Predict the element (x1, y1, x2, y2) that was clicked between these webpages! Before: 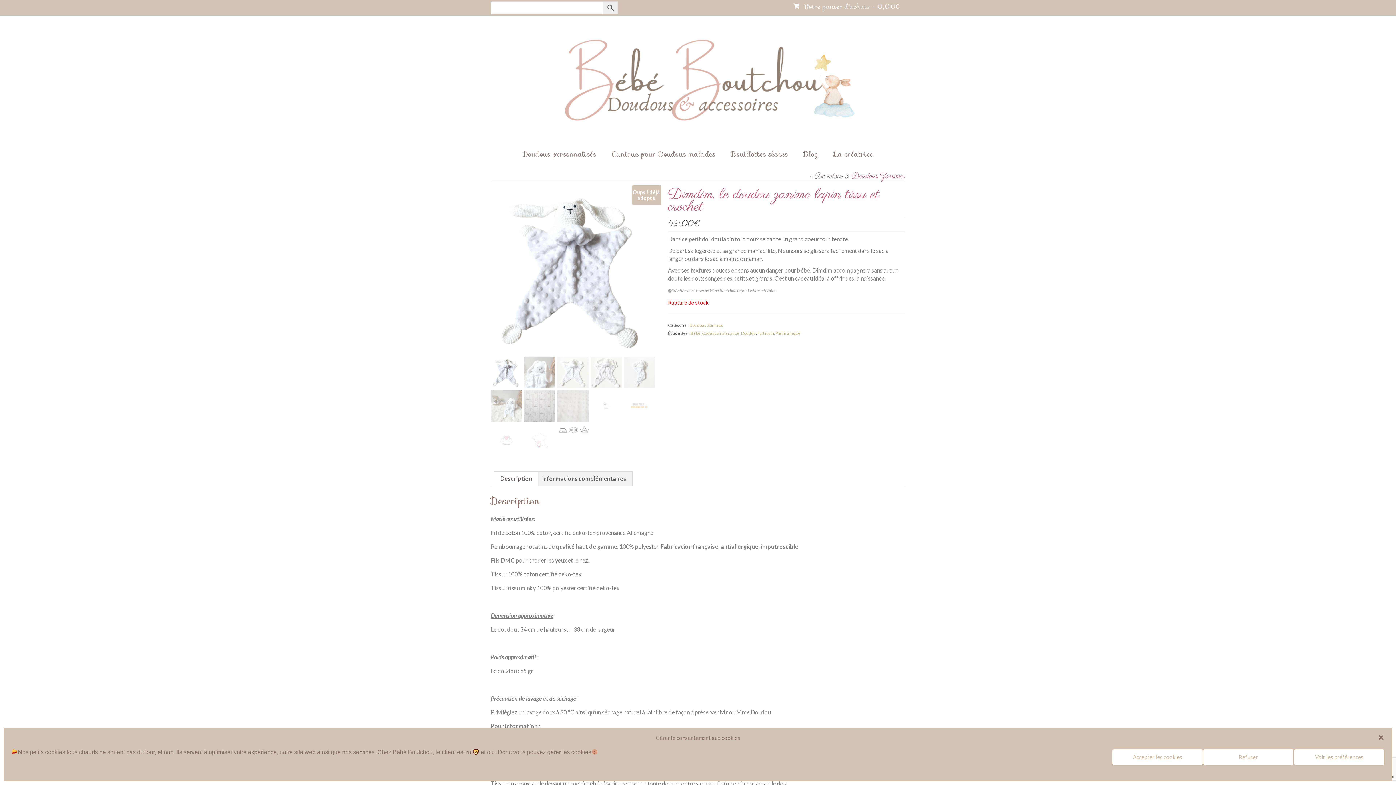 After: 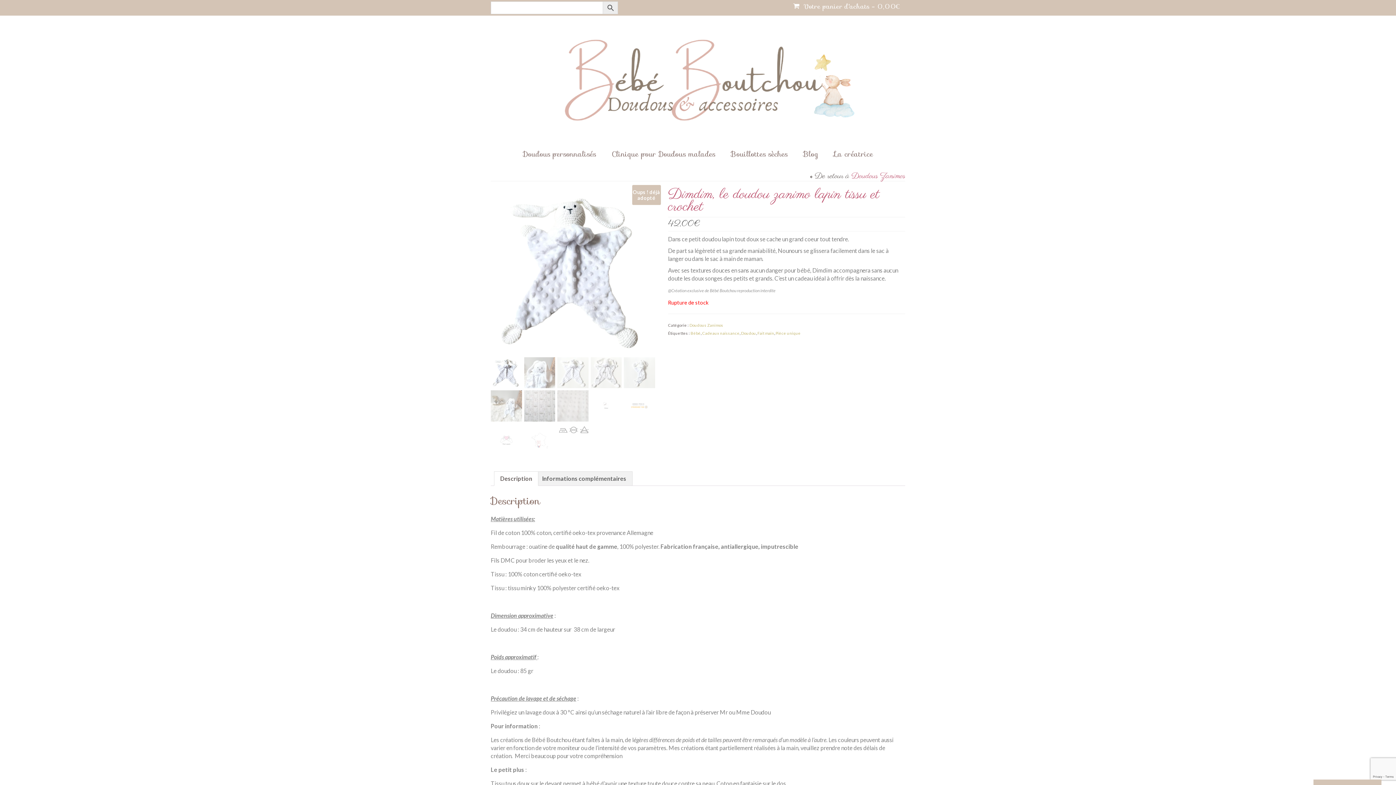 Action: bbox: (1203, 749, 1294, 765) label: Refuser